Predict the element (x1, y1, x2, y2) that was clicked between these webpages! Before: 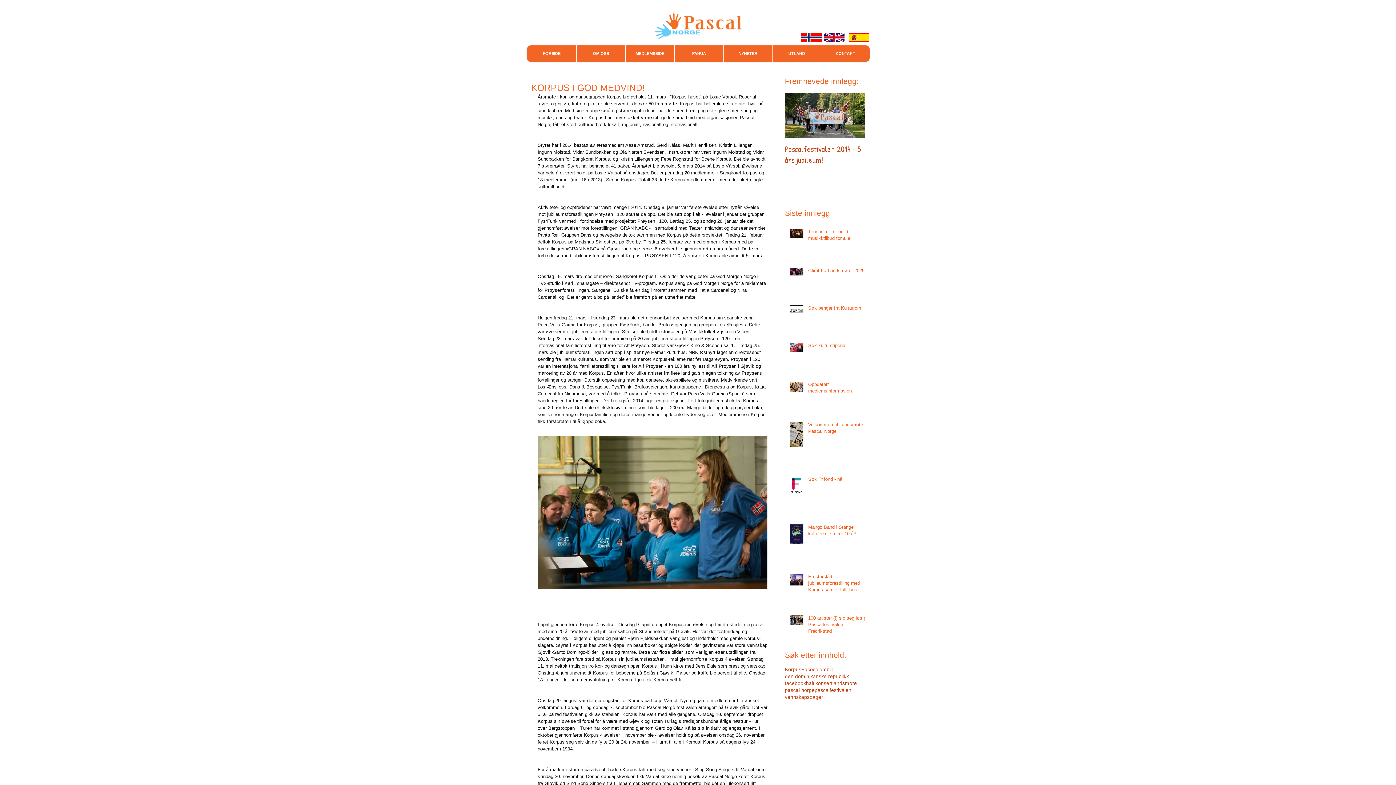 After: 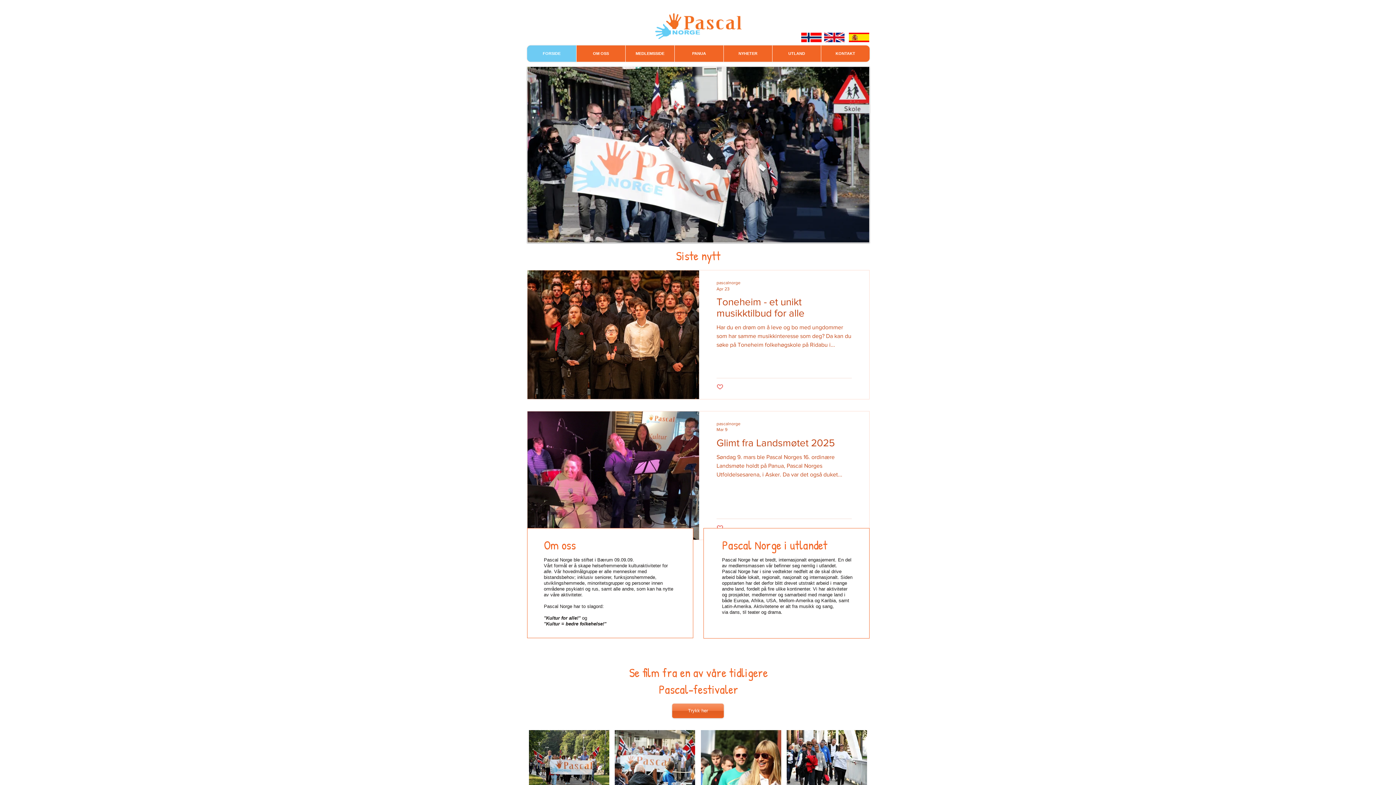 Action: bbox: (801, 32, 821, 42)